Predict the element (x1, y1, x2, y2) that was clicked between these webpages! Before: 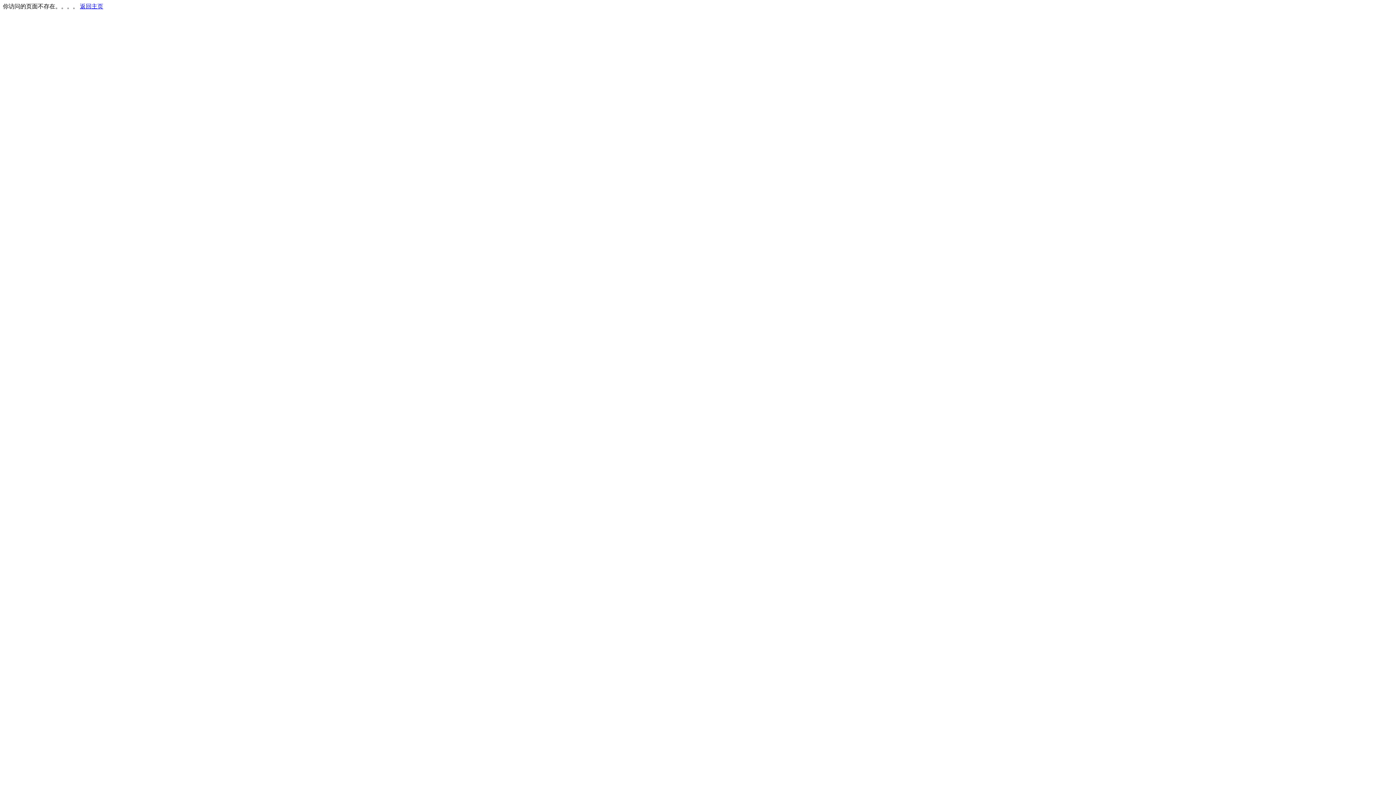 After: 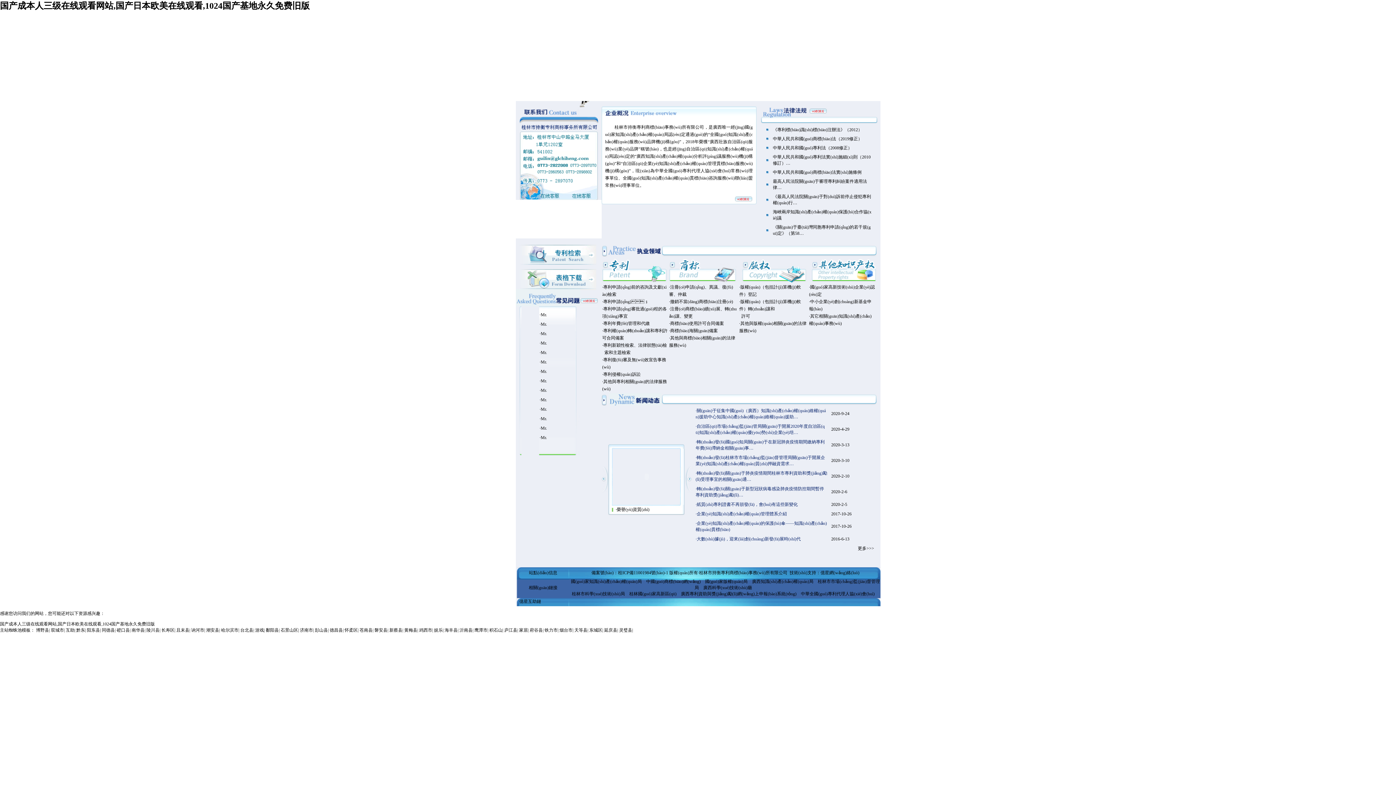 Action: bbox: (80, 3, 103, 9) label: 返回主页